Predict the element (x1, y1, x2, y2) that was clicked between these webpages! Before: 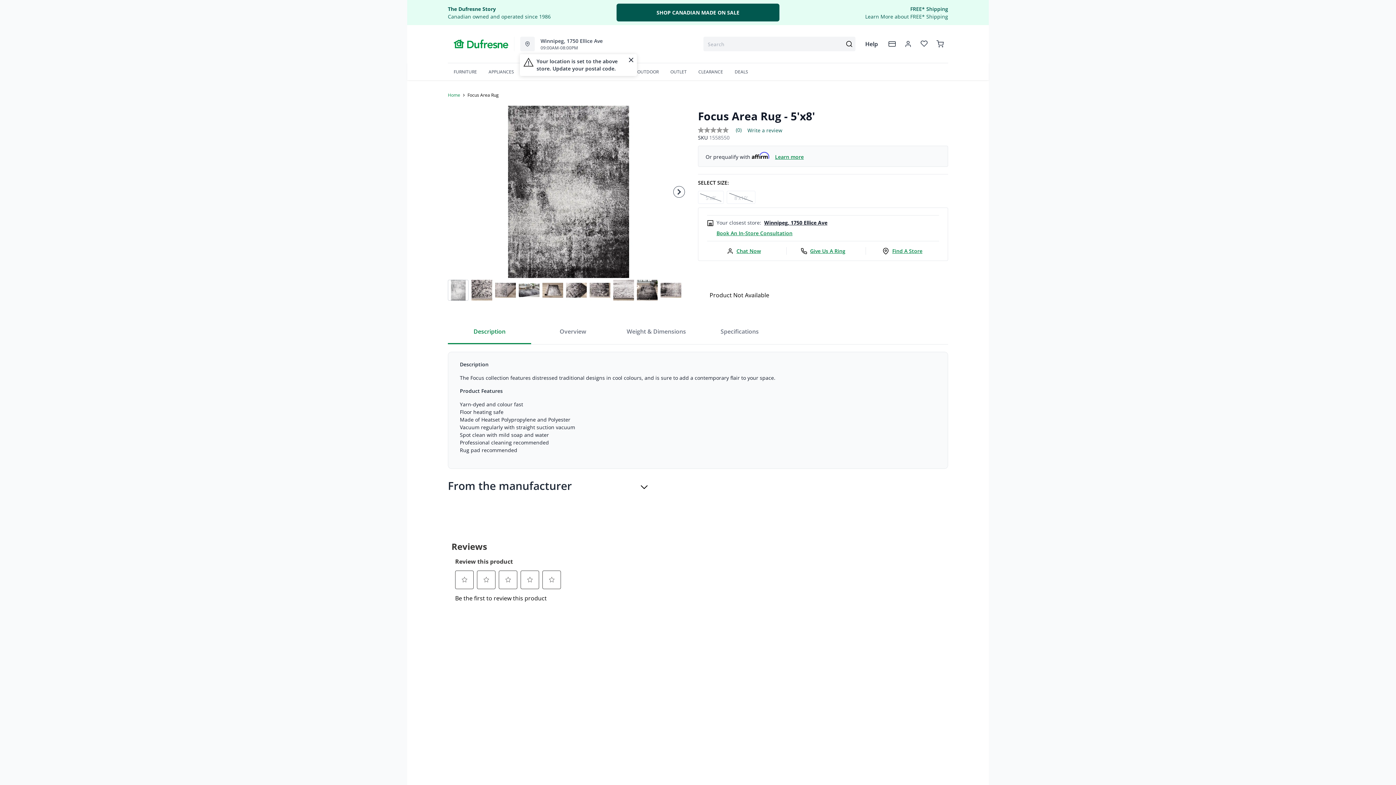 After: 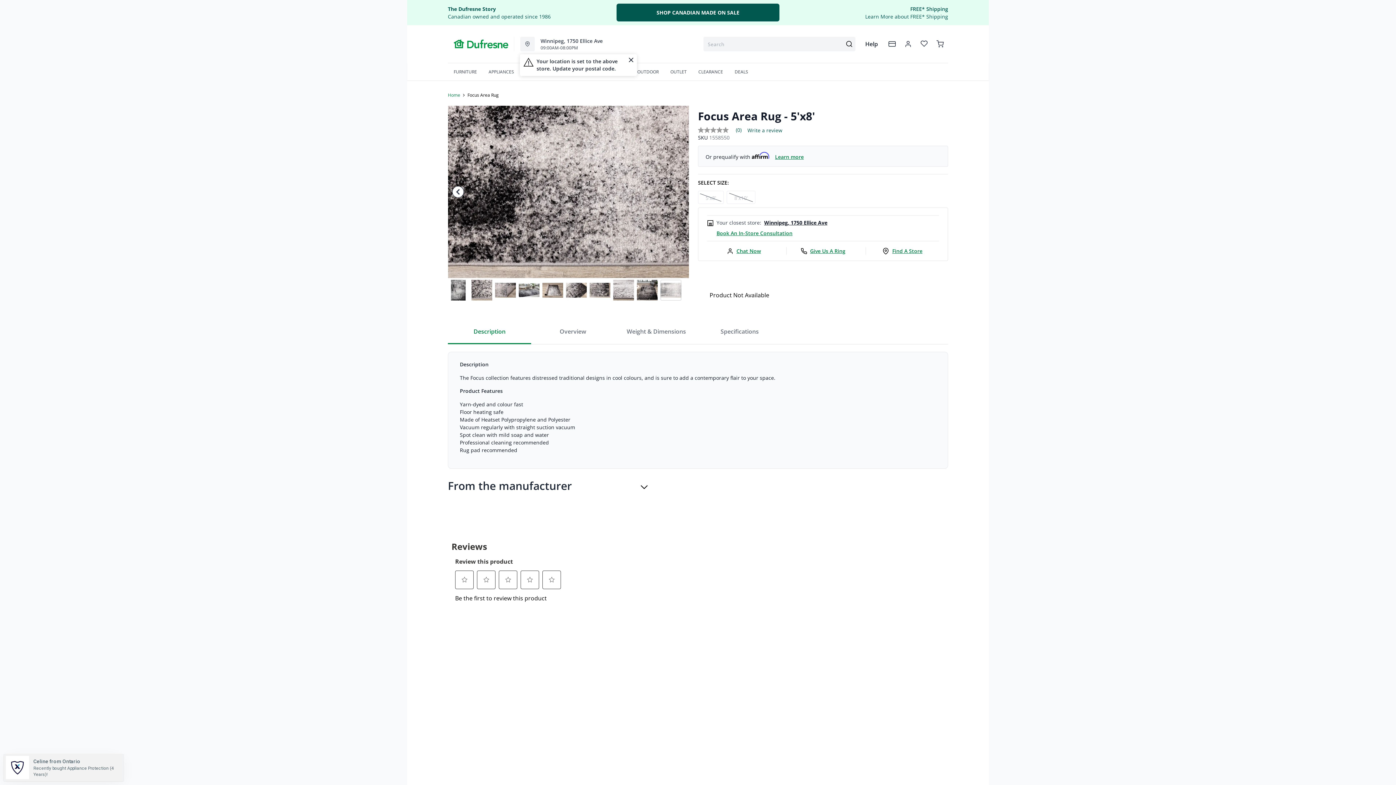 Action: bbox: (660, 280, 681, 300) label: Focus Area Rug - 5'x8'